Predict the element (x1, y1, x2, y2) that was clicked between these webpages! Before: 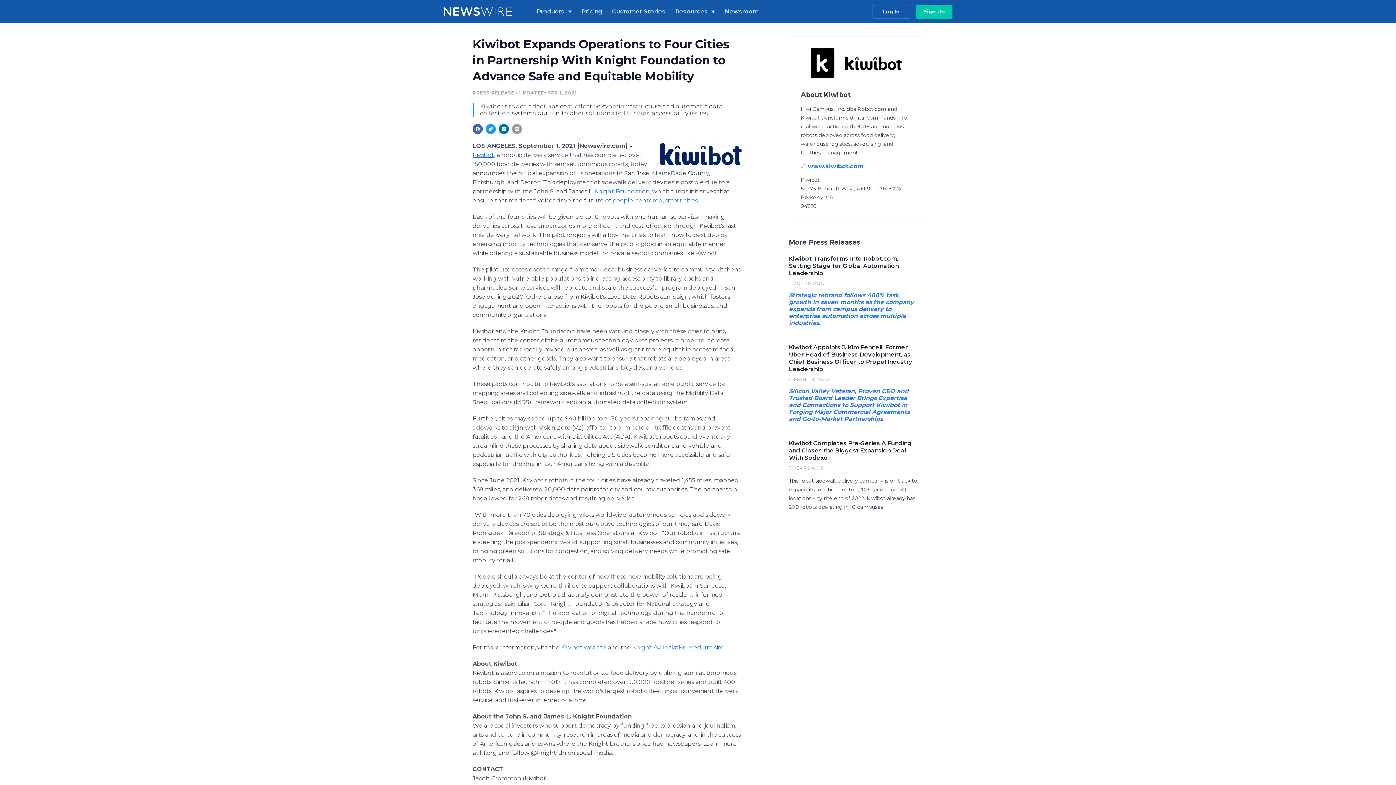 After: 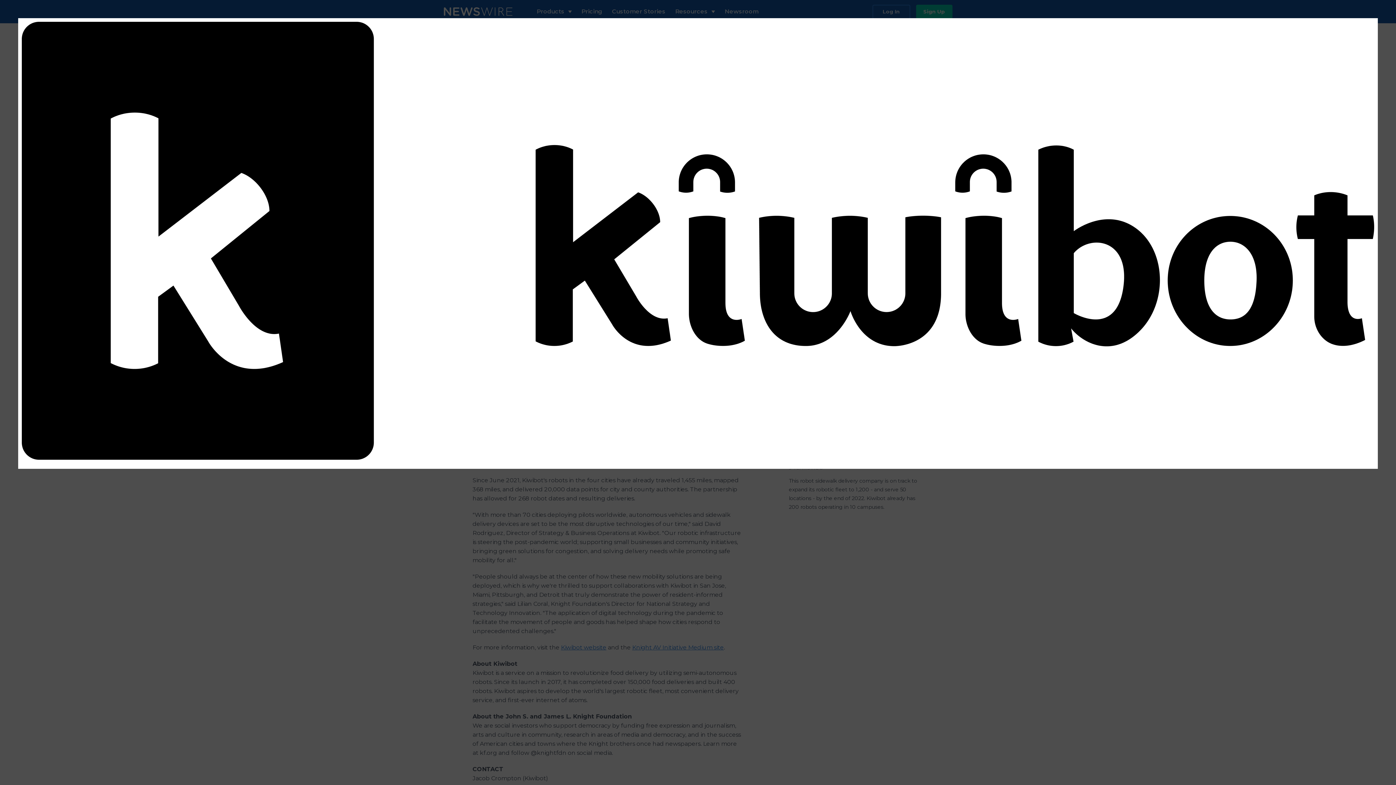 Action: bbox: (801, 48, 911, 79)